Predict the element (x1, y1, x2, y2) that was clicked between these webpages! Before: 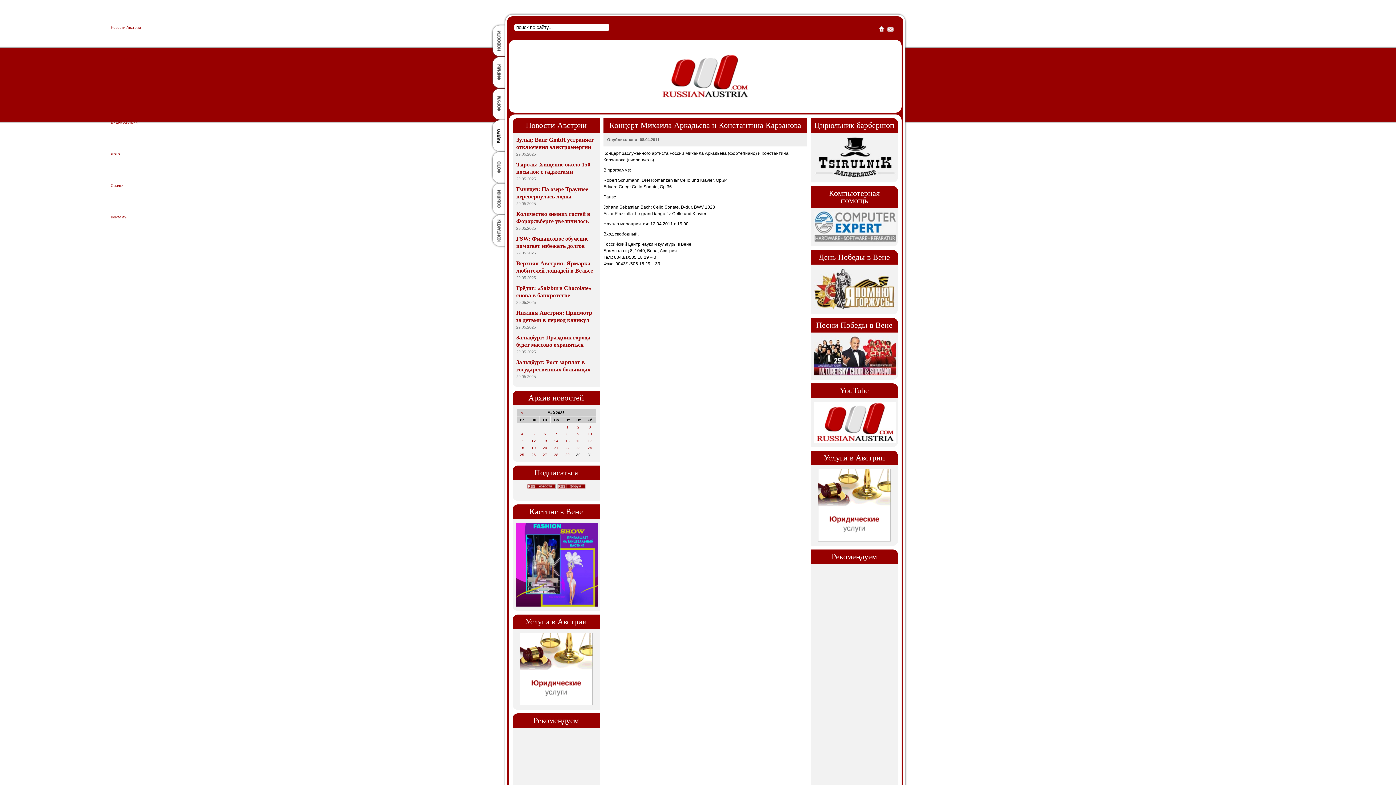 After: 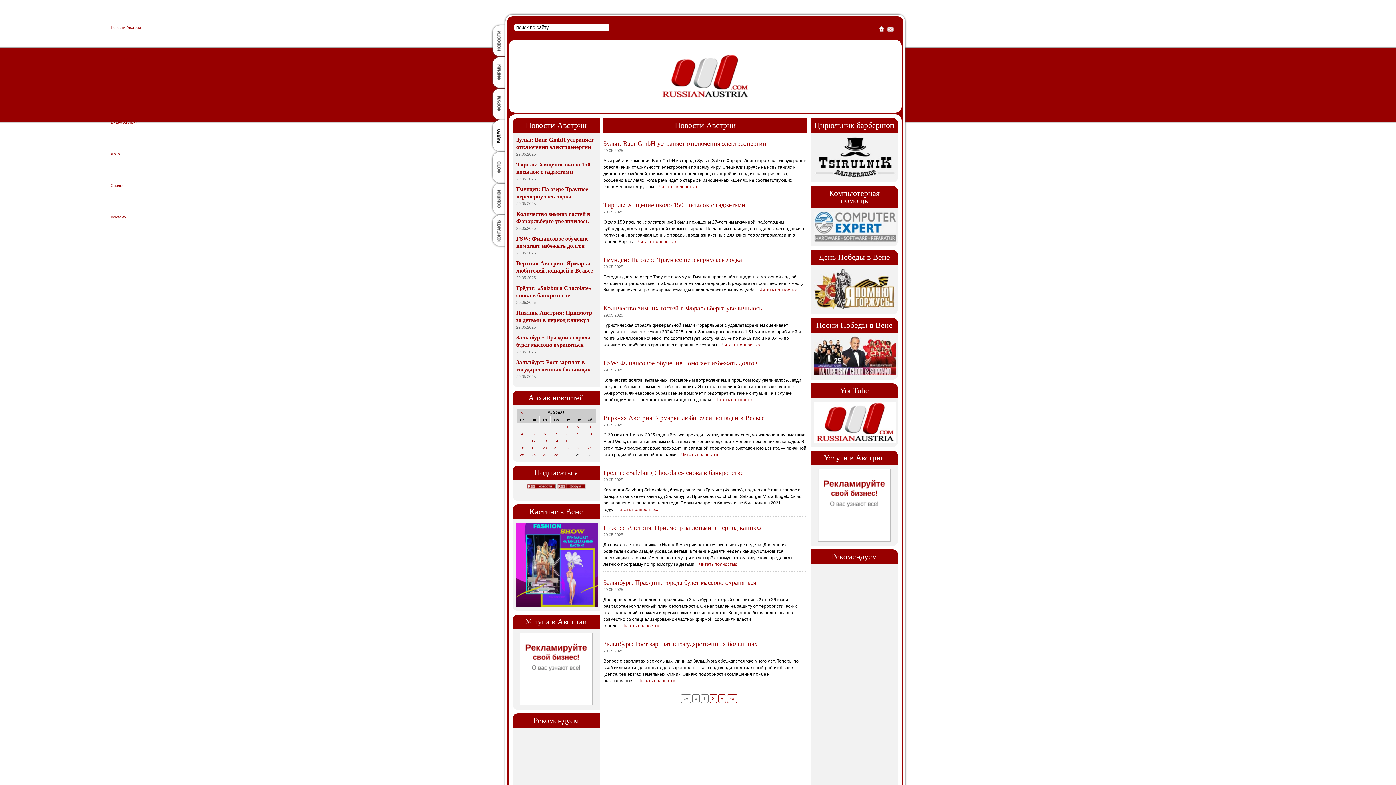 Action: label: 29 bbox: (565, 453, 569, 457)